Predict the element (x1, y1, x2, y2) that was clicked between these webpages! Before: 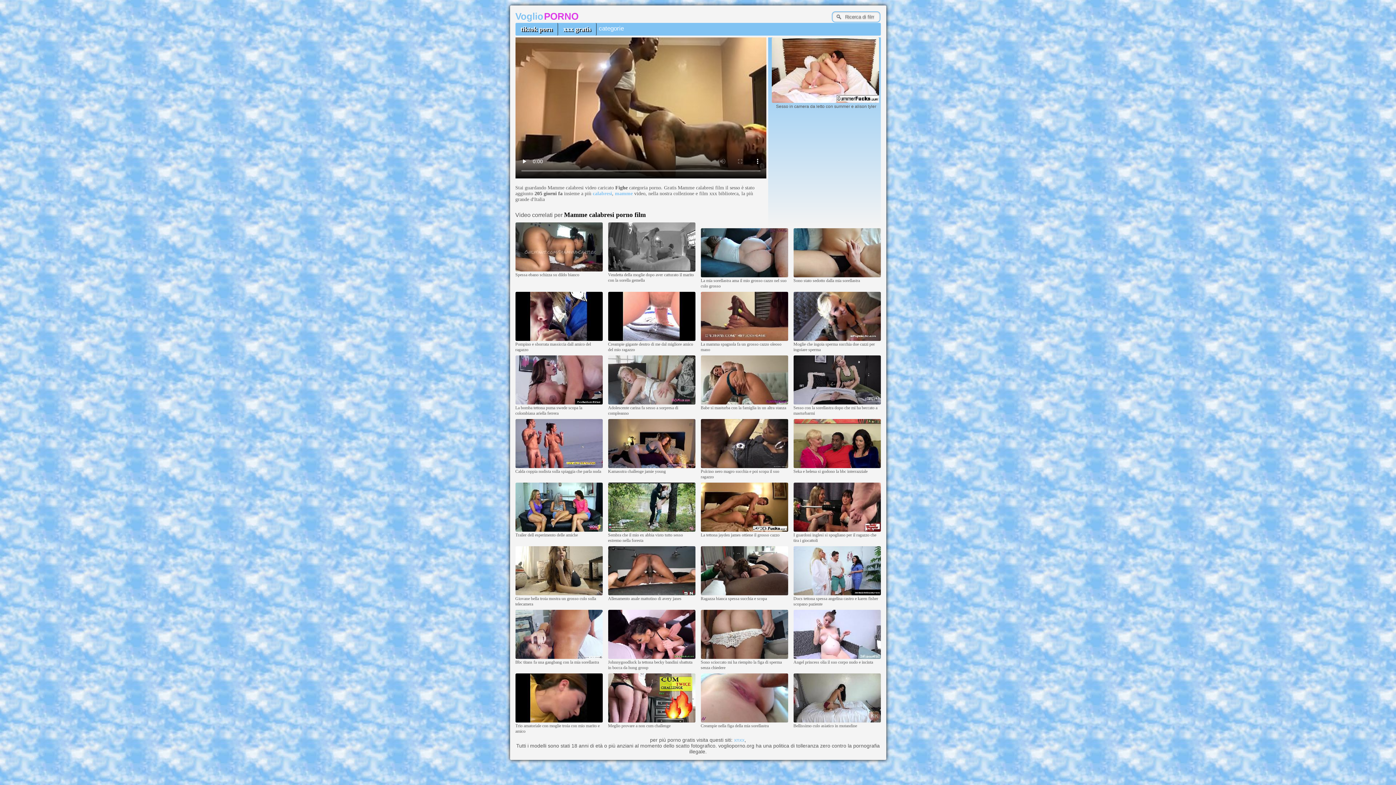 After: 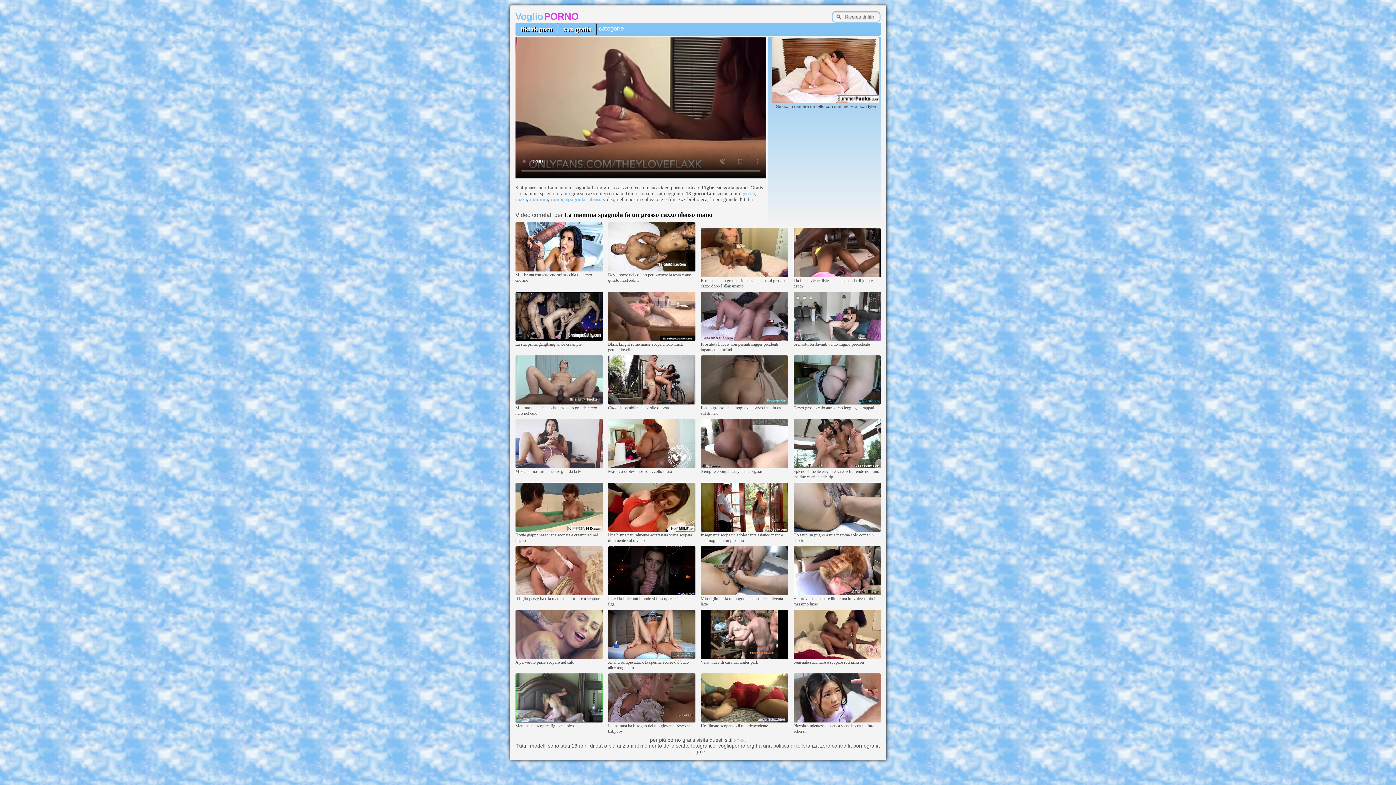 Action: bbox: (700, 337, 788, 341)